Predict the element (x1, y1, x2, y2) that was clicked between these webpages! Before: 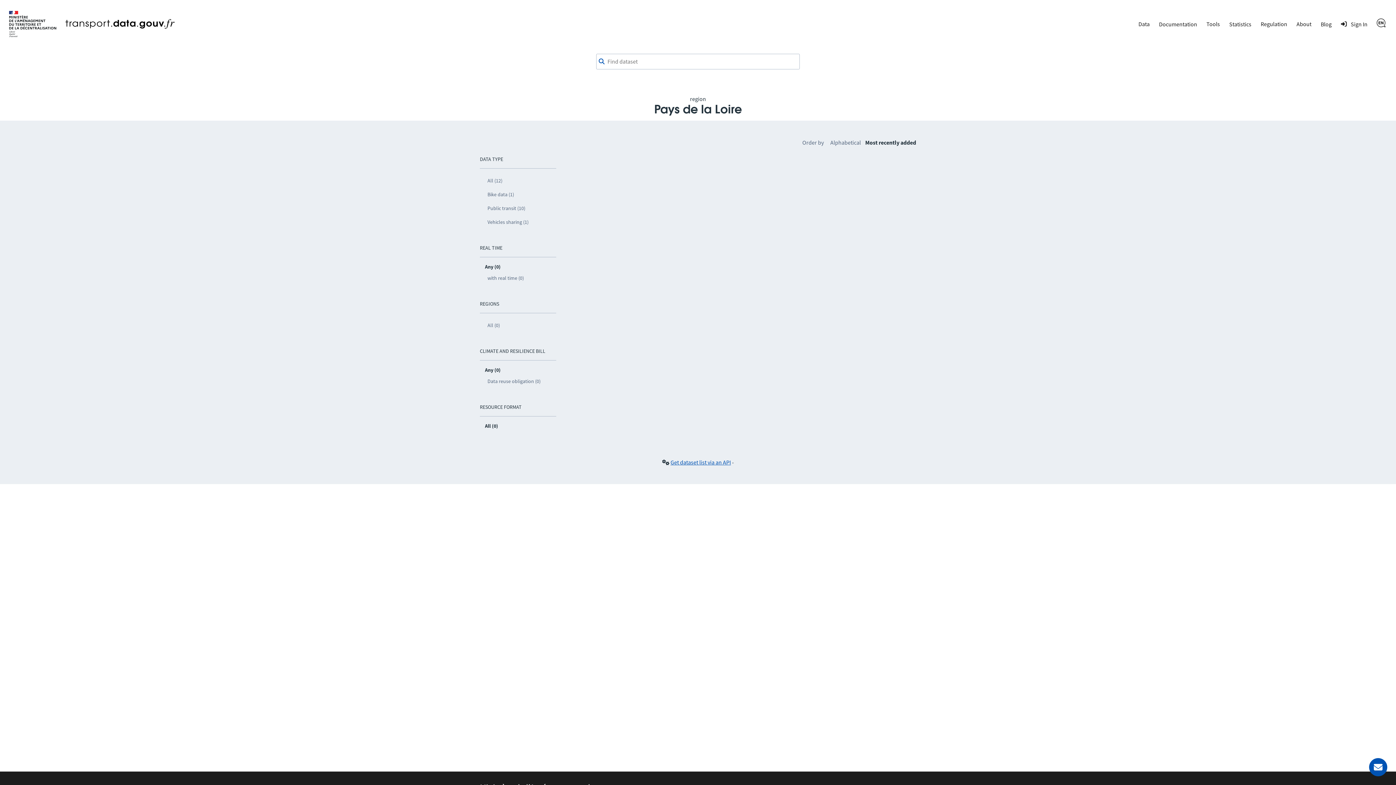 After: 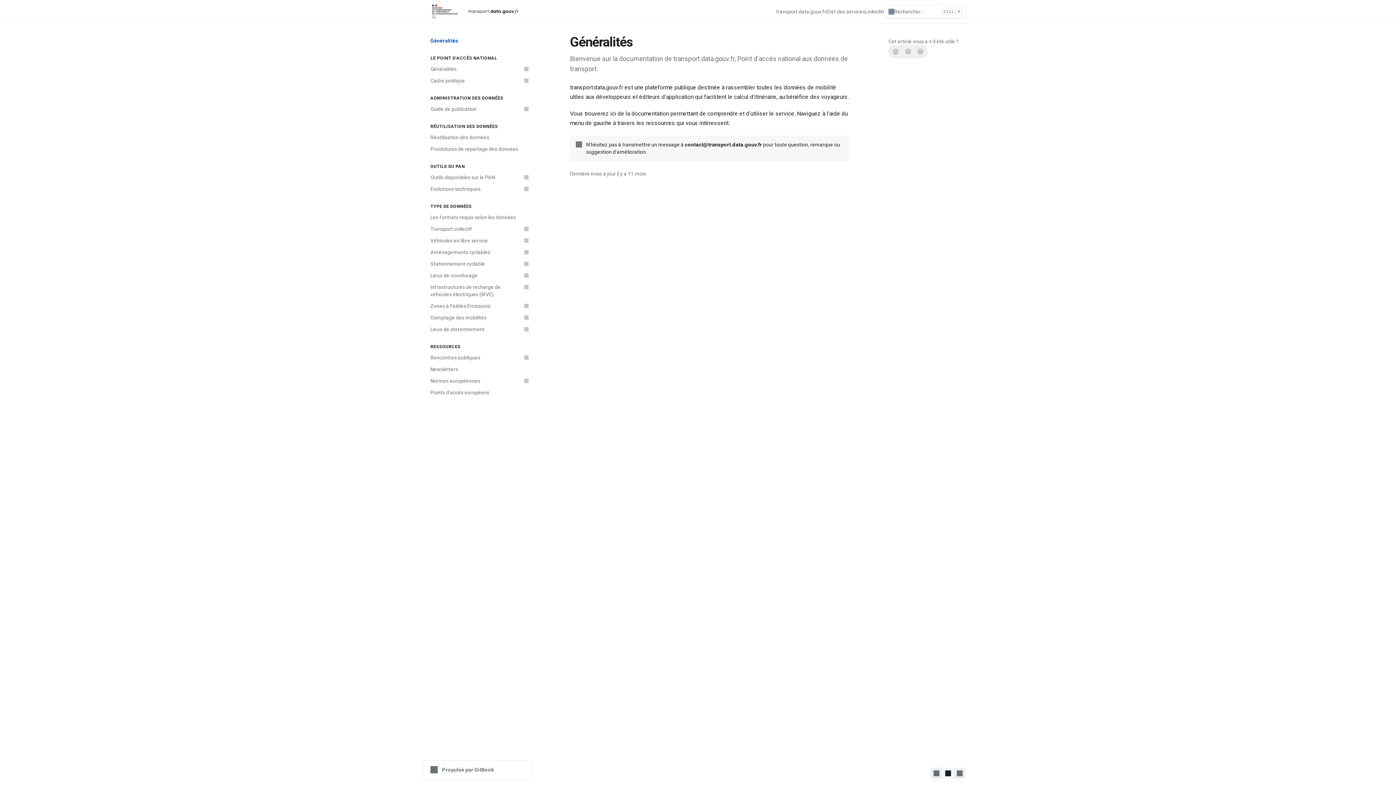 Action: label: Documentation bbox: (1154, 18, 1202, 29)